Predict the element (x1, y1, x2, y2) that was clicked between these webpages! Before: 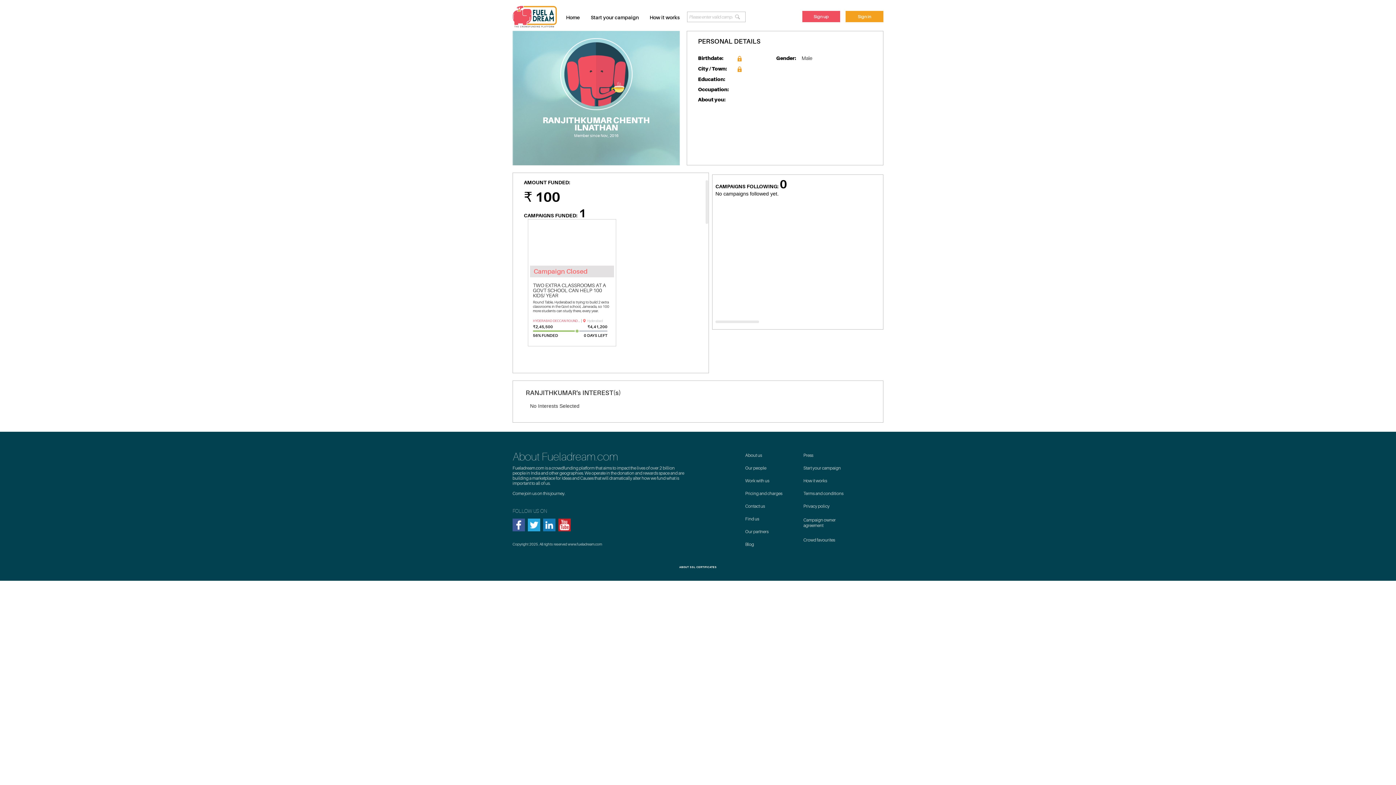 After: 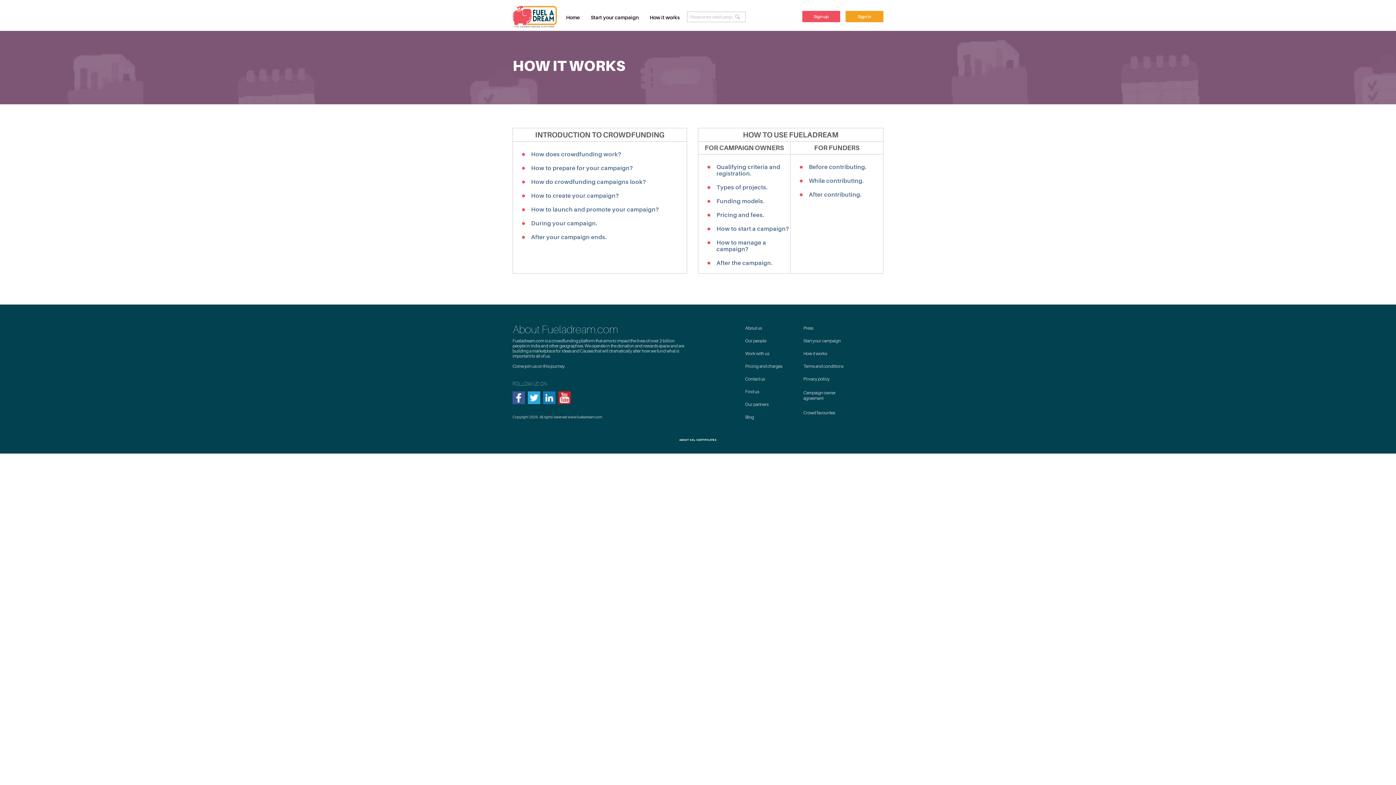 Action: label: How it works bbox: (803, 478, 827, 483)